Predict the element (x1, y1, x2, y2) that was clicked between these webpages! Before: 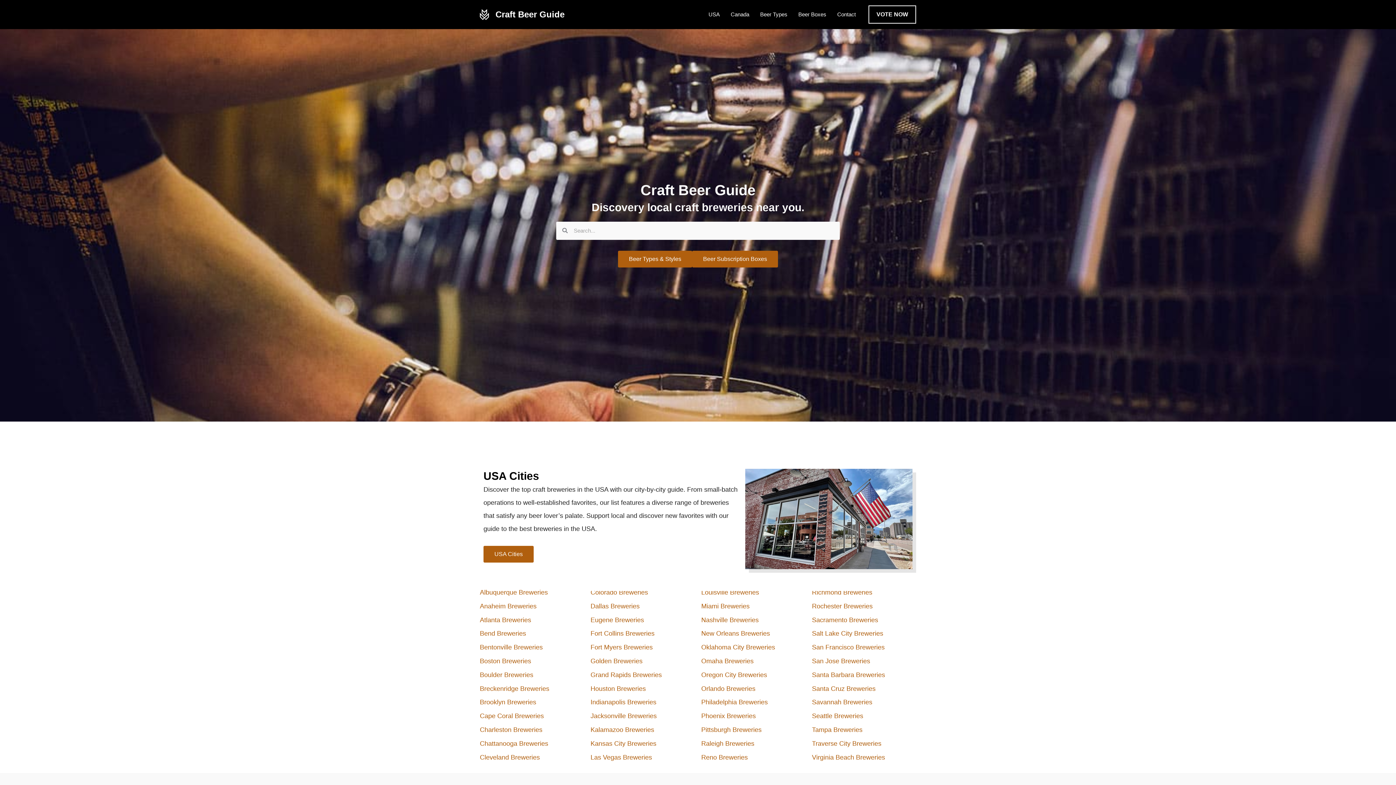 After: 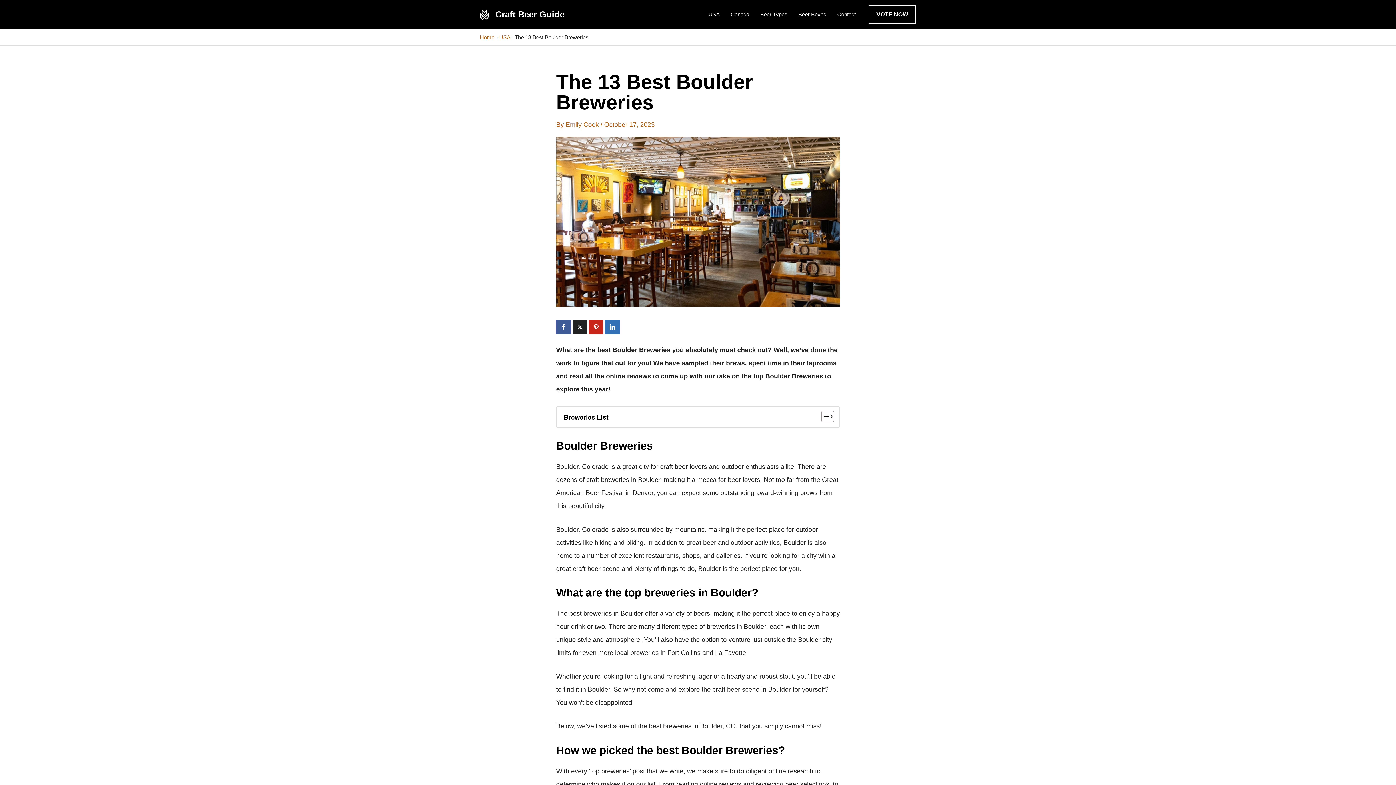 Action: bbox: (480, 671, 533, 678) label: Boulder Breweries